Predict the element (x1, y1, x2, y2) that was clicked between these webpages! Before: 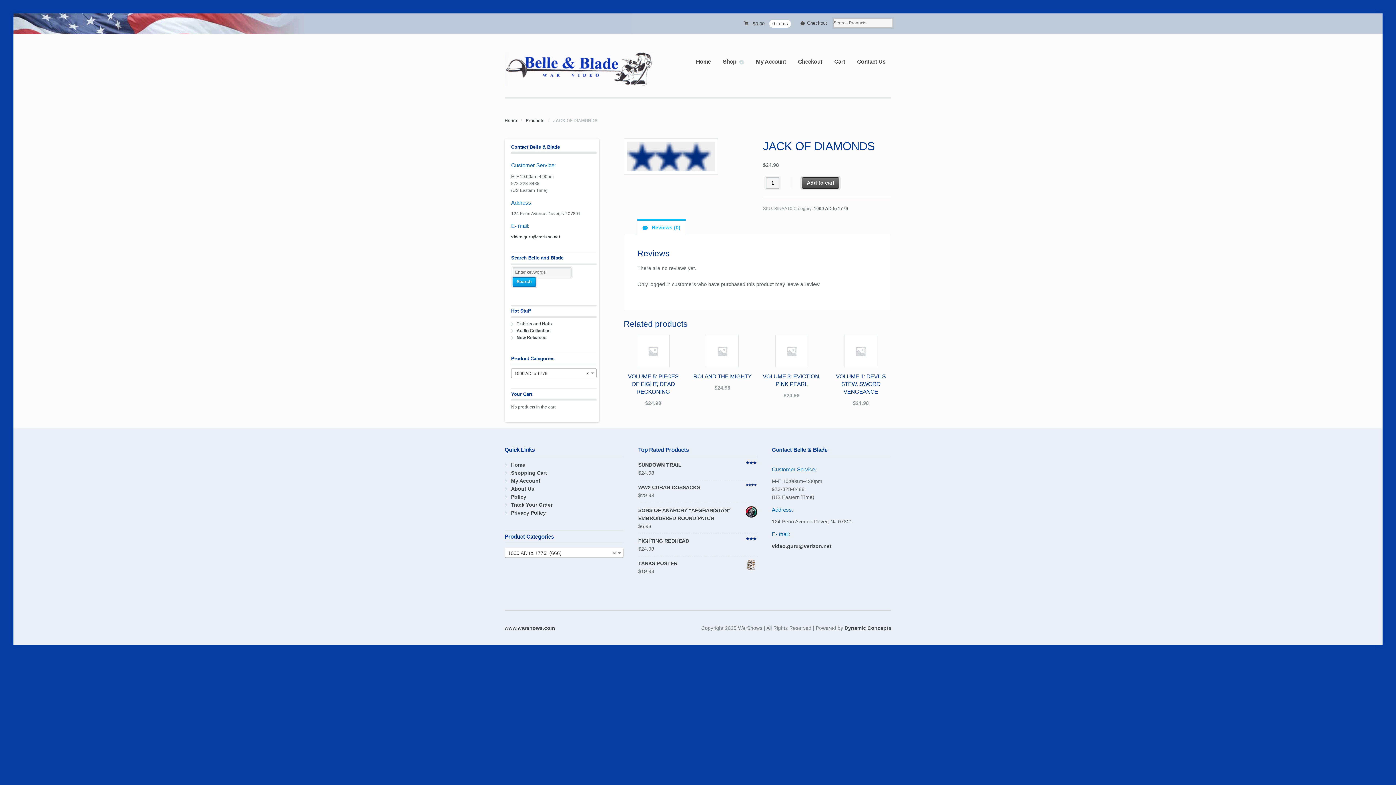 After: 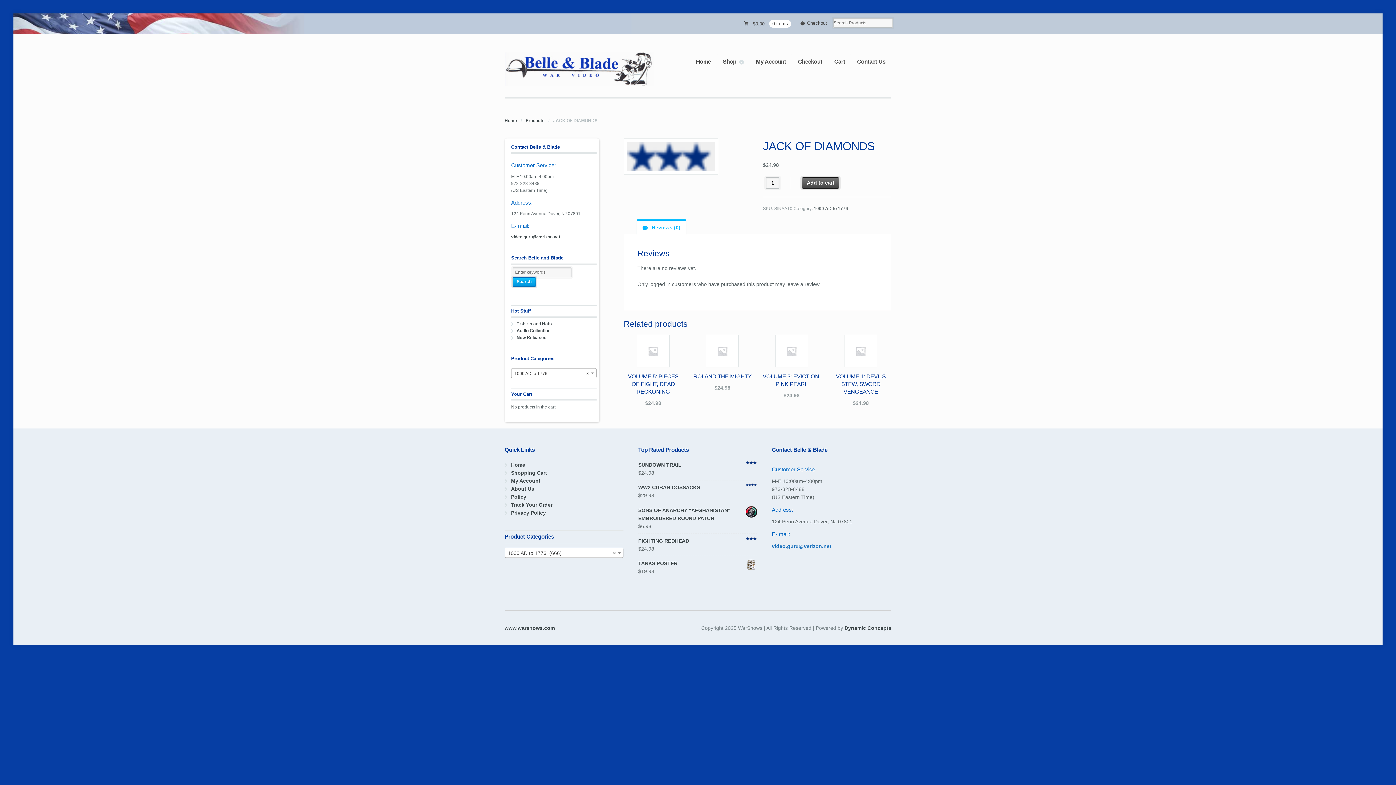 Action: bbox: (772, 543, 831, 549) label: video.guru@verizon.net